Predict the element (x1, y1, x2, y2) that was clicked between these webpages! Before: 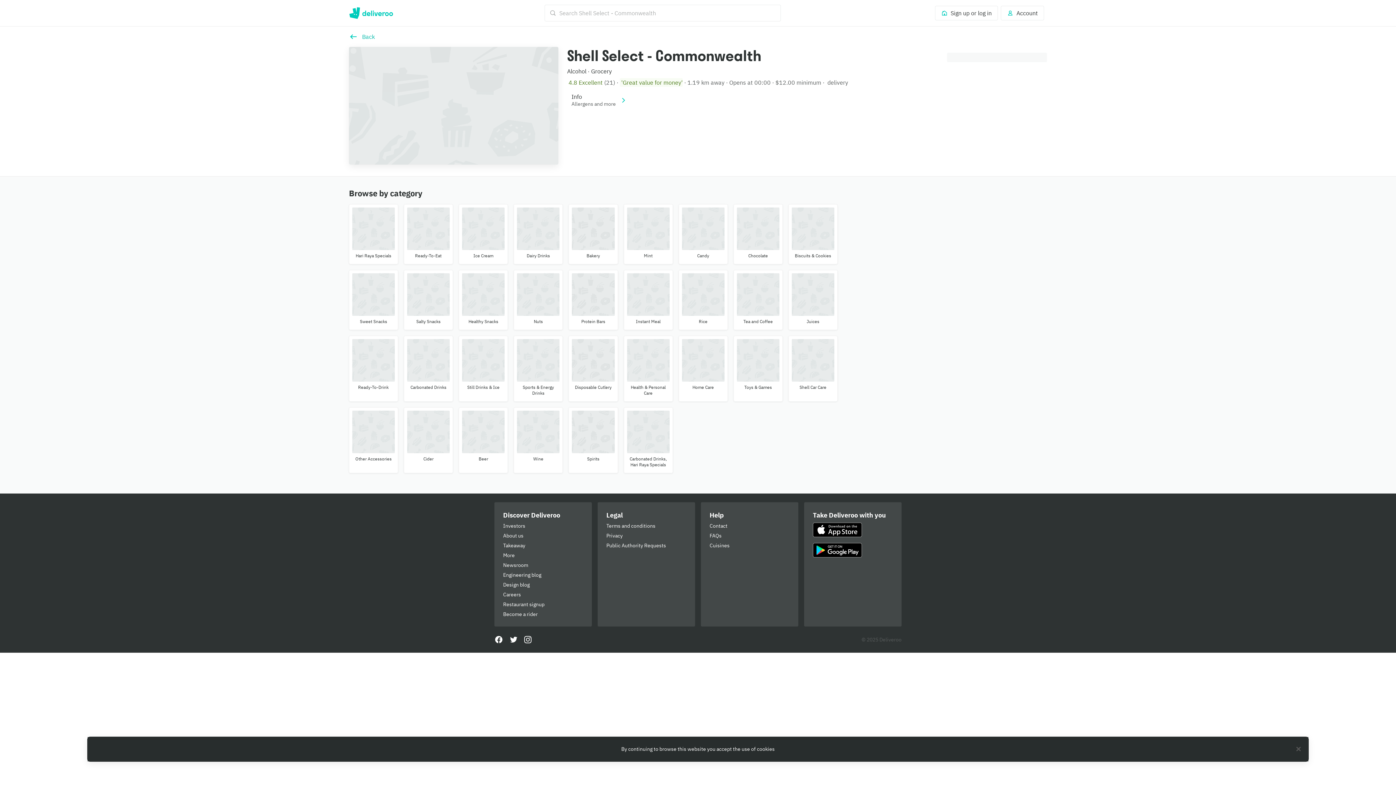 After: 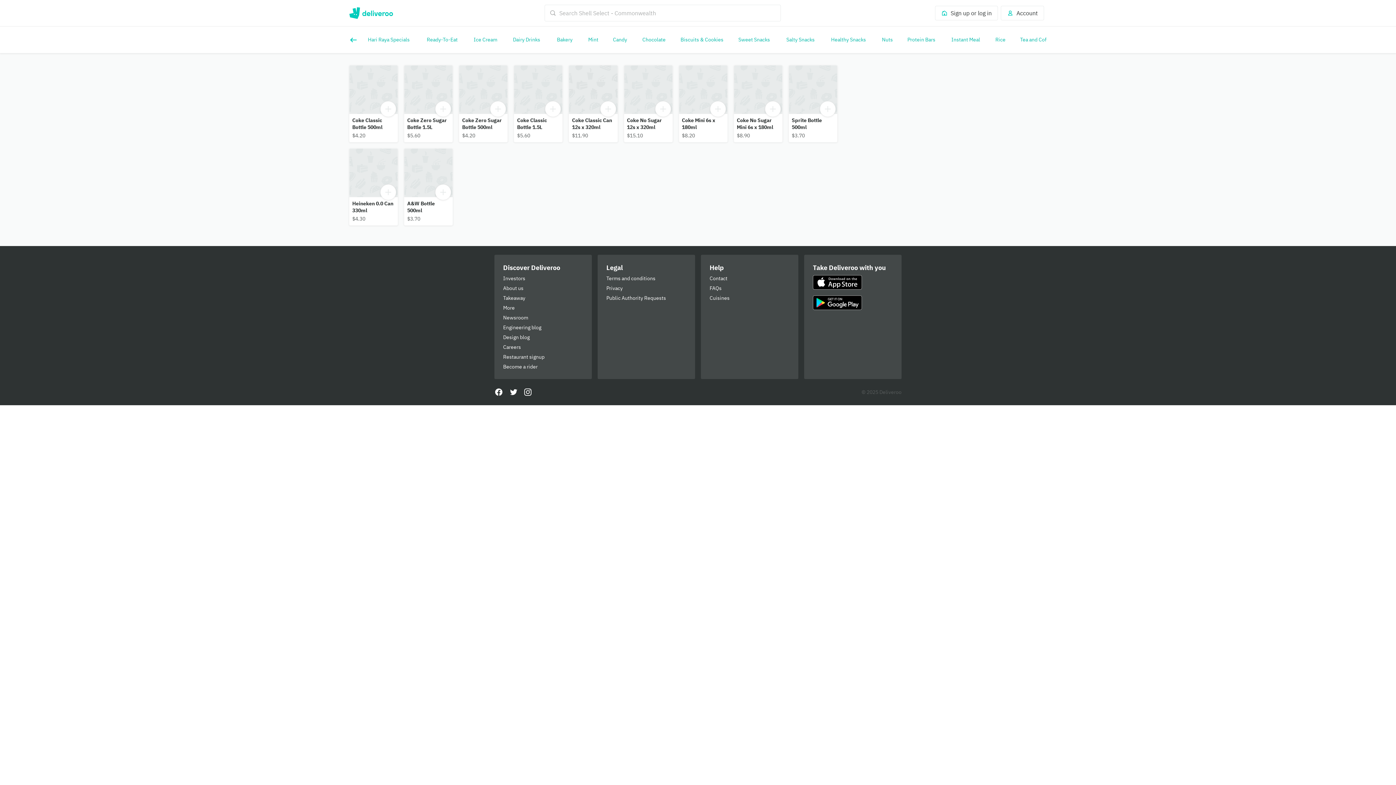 Action: bbox: (404, 336, 453, 401) label: Carbonated Drinks